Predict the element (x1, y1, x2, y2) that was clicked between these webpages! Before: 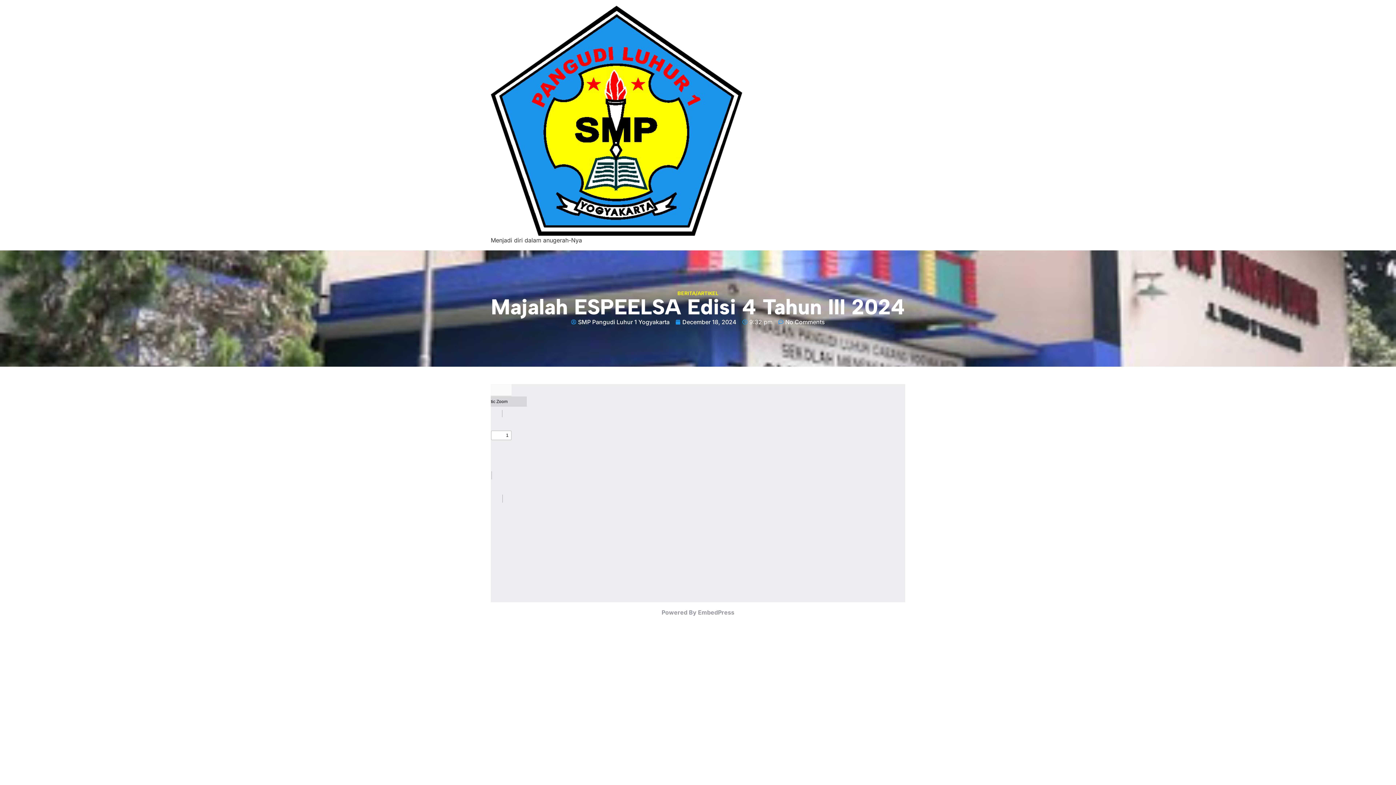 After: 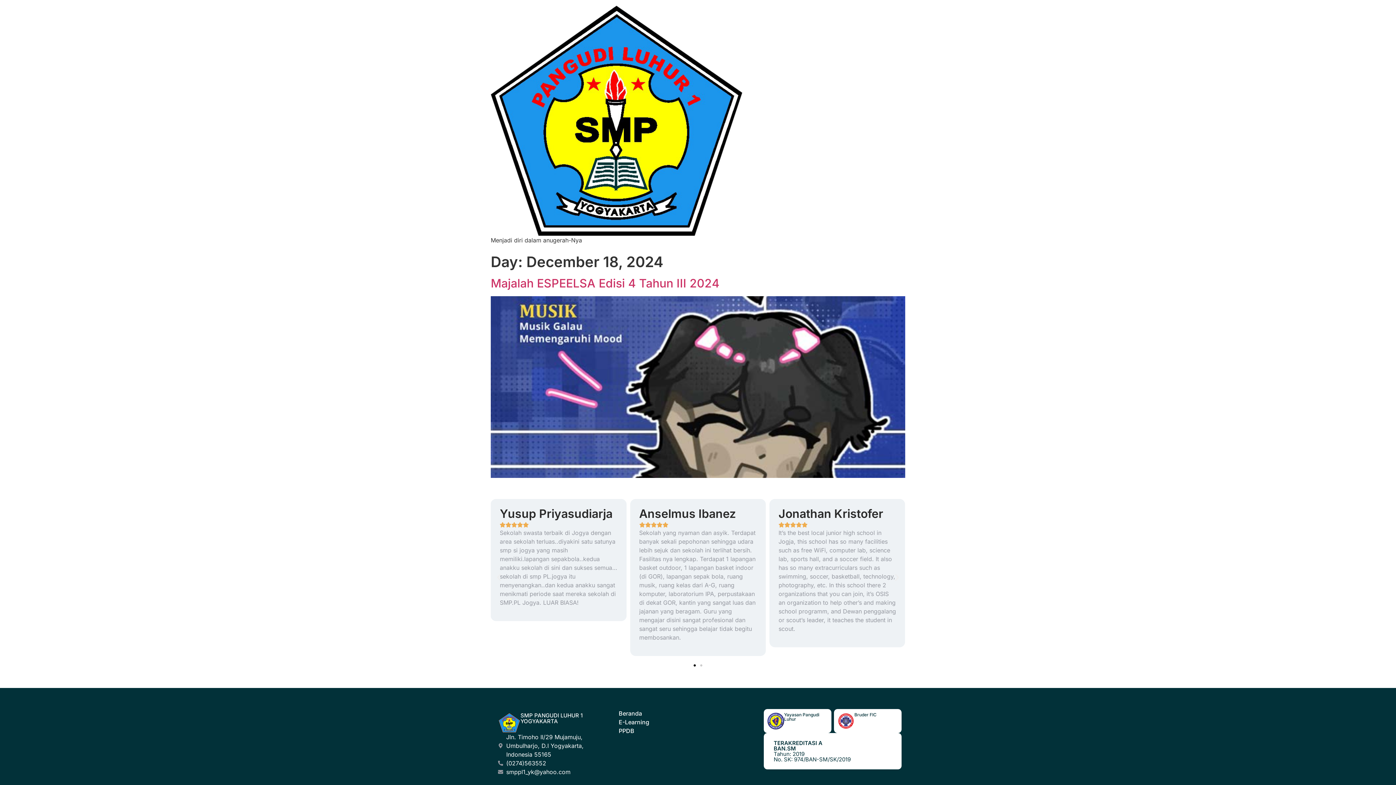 Action: bbox: (675, 317, 736, 326) label: December 18, 2024